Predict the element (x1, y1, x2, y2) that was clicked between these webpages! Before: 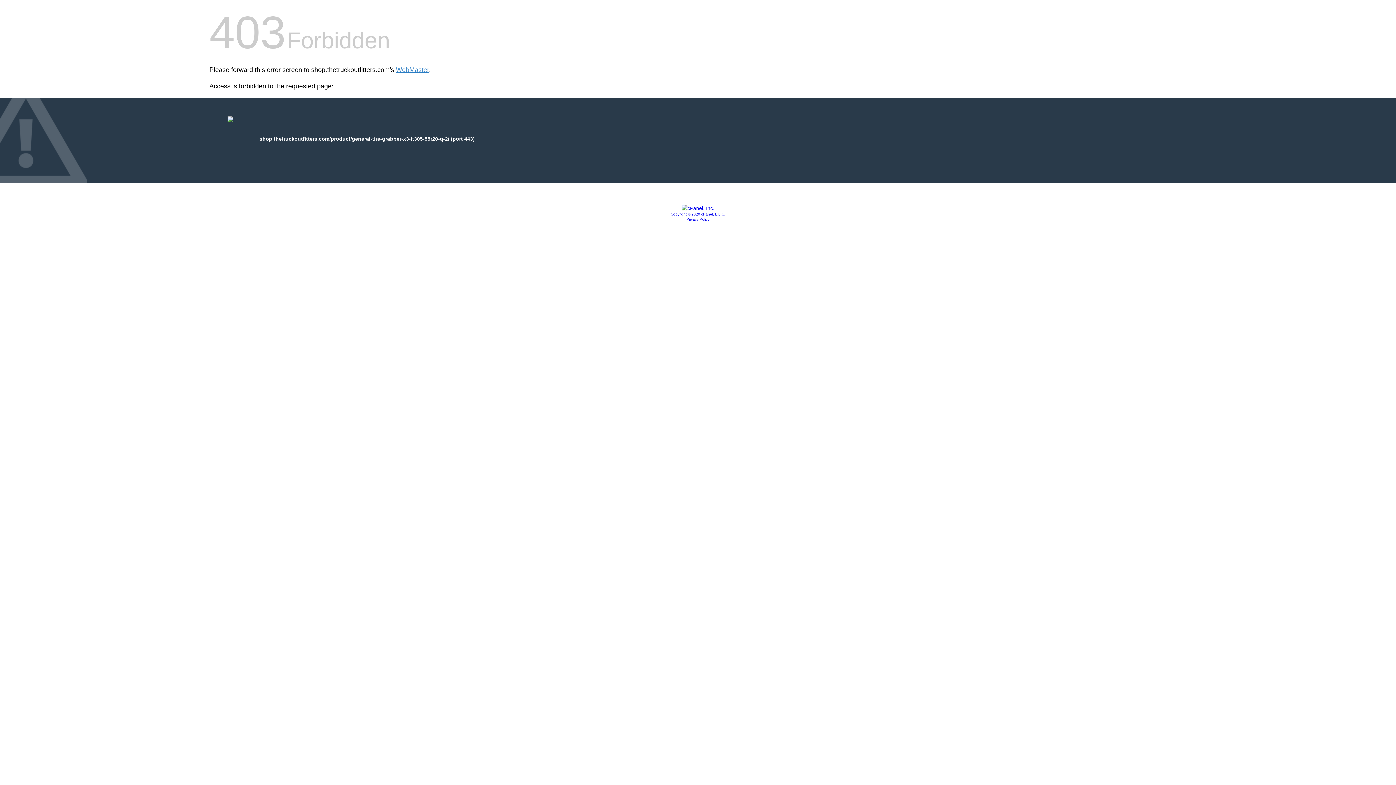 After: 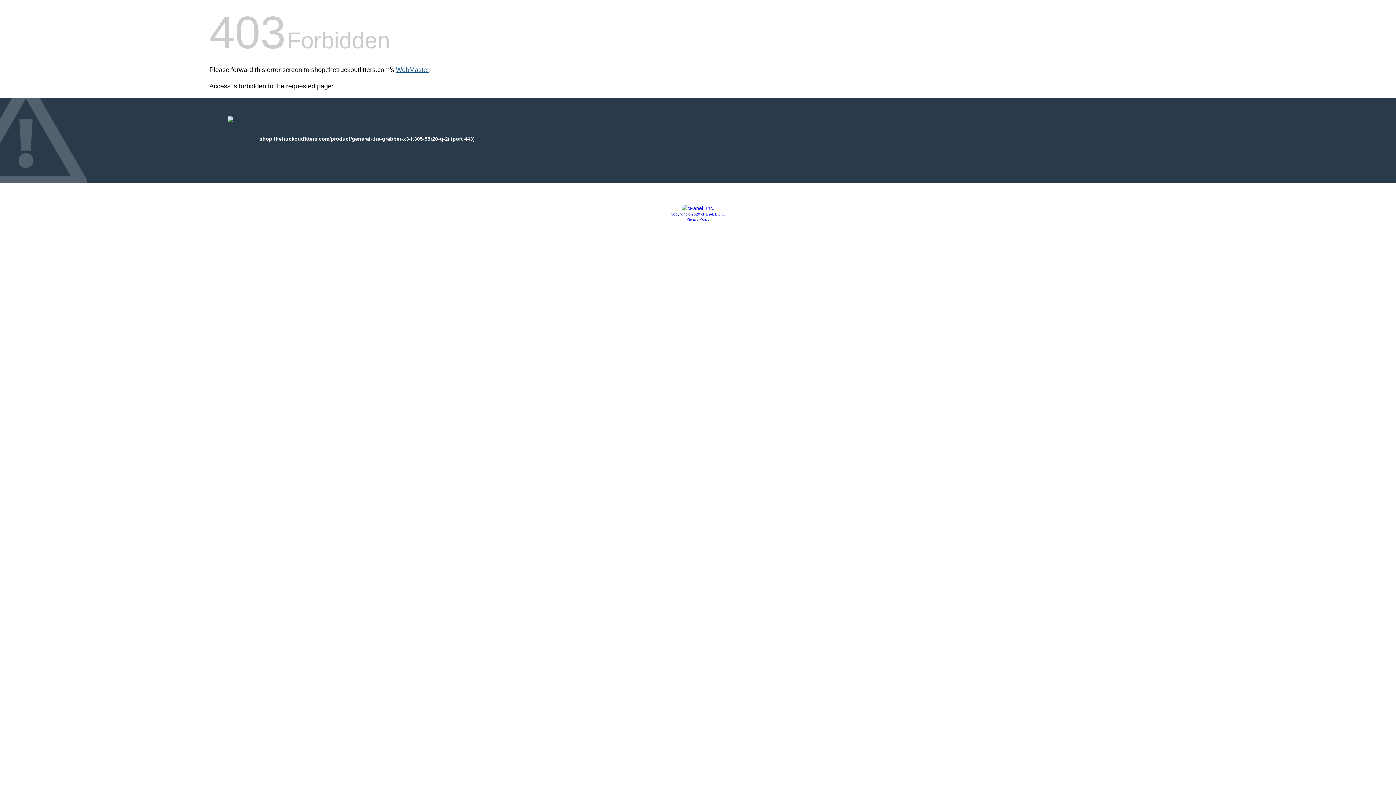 Action: bbox: (396, 66, 429, 73) label: WebMaster